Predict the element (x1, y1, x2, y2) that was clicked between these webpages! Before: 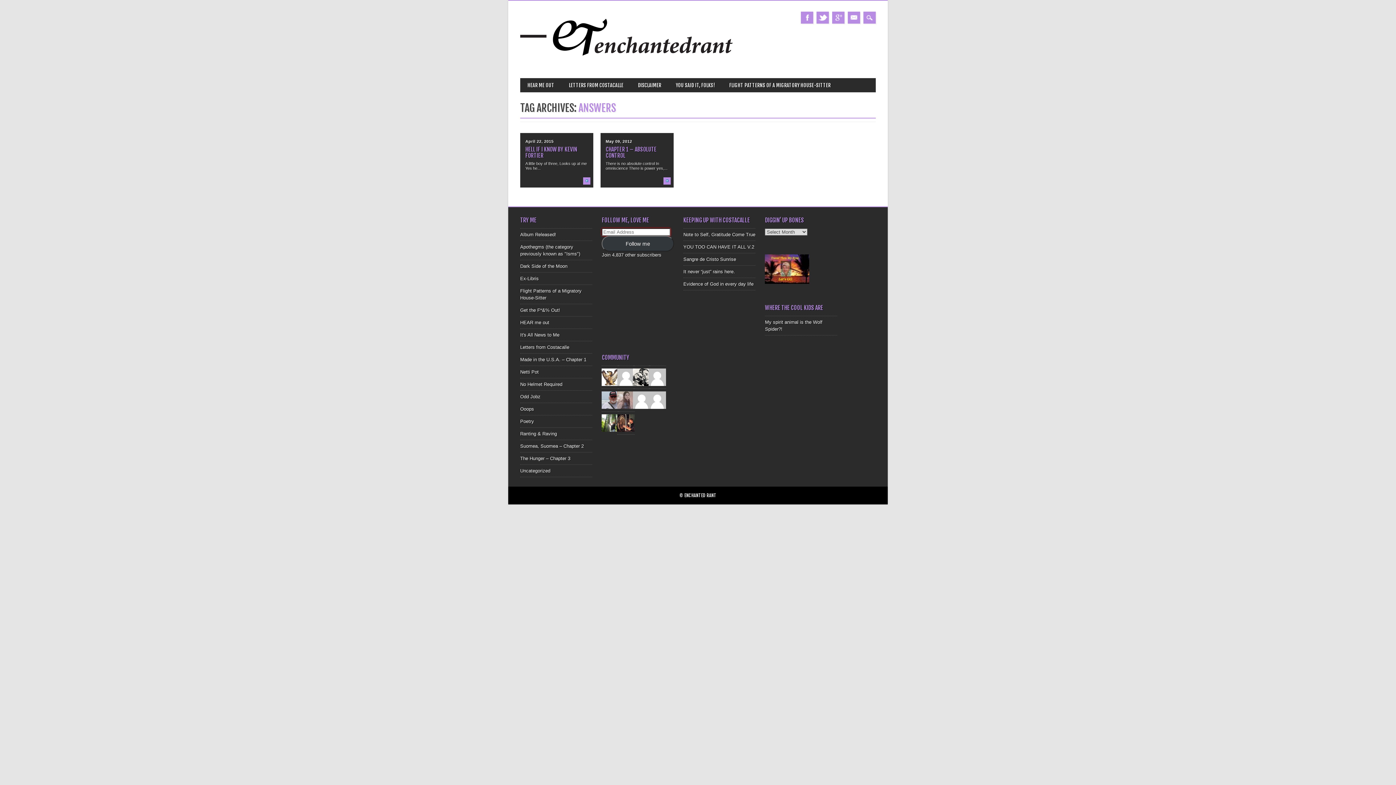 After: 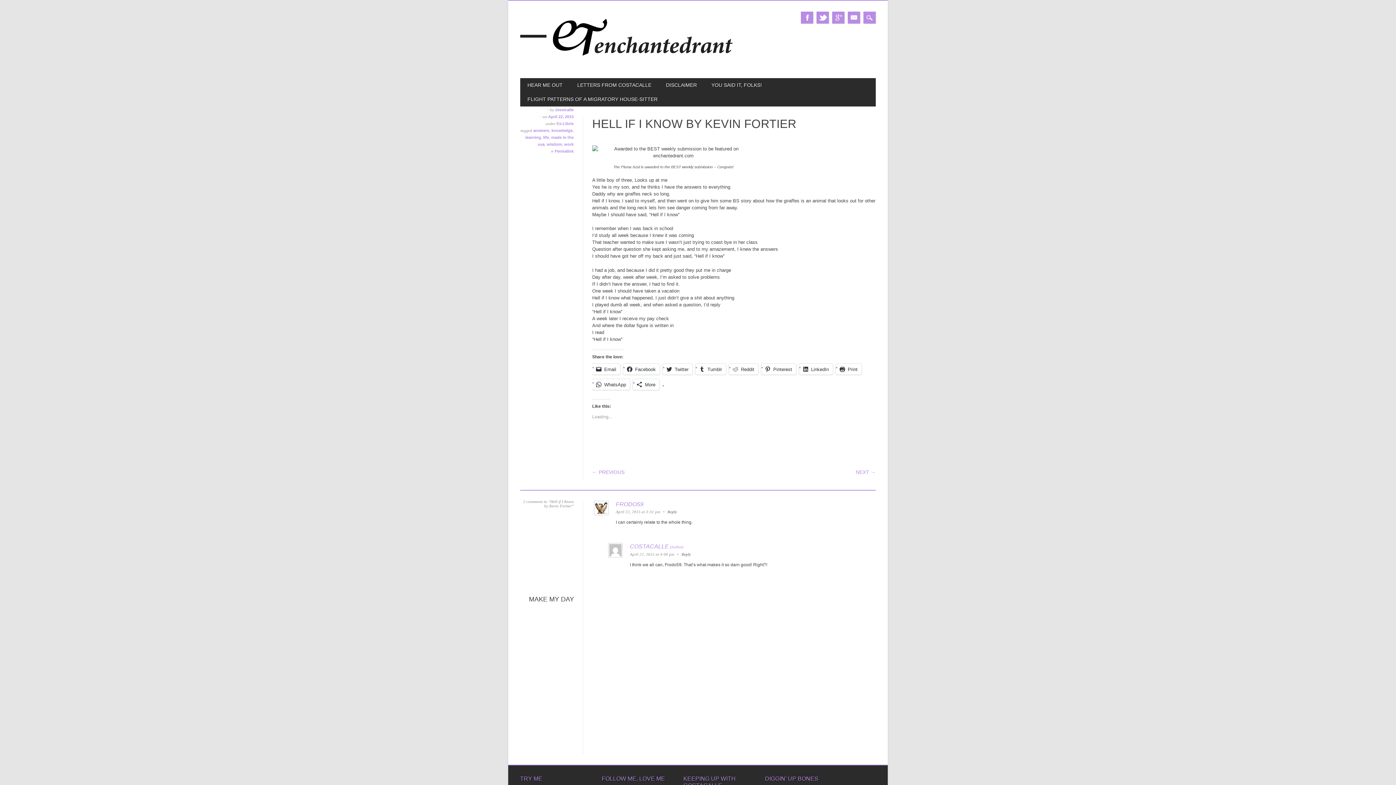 Action: bbox: (525, 145, 577, 159) label: HELL IF I KNOW BY KEVIN FORTIER